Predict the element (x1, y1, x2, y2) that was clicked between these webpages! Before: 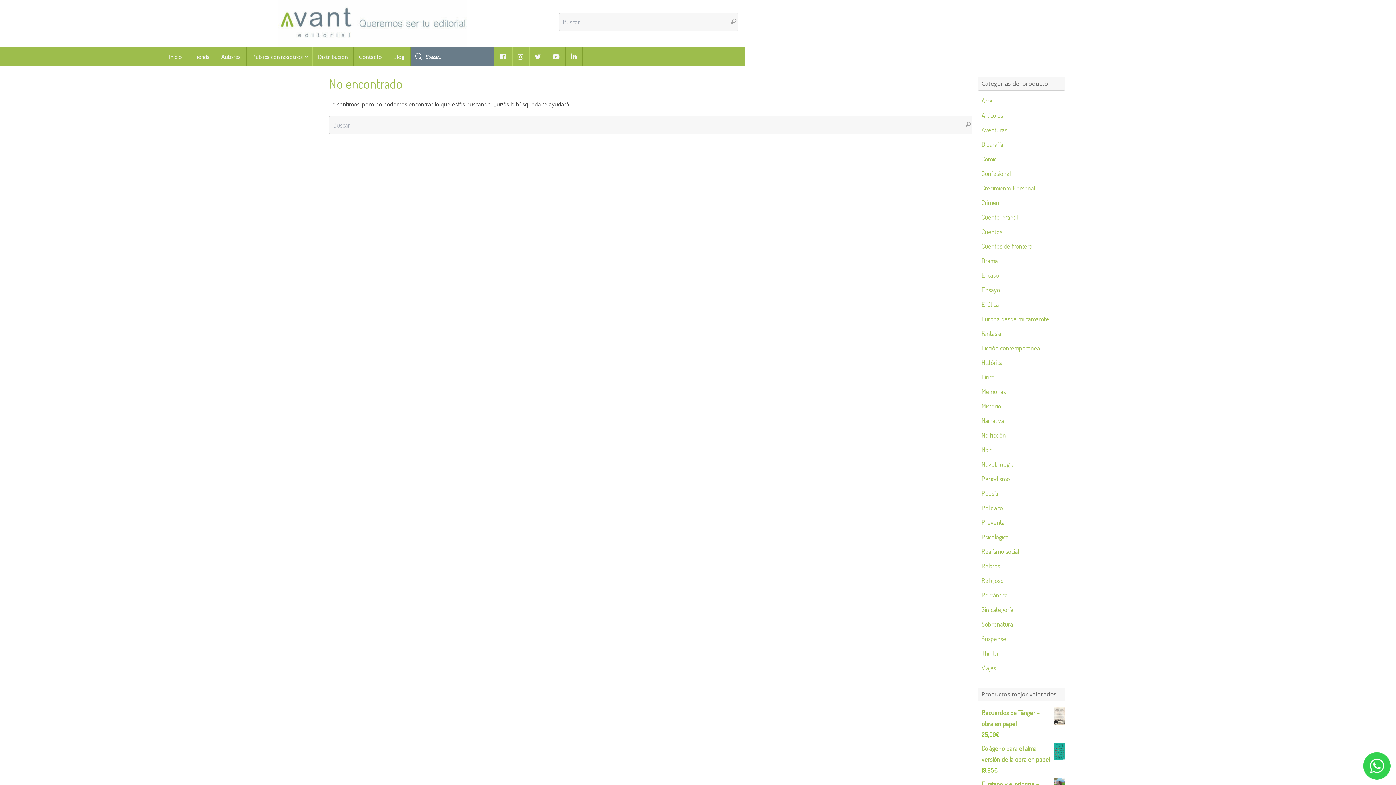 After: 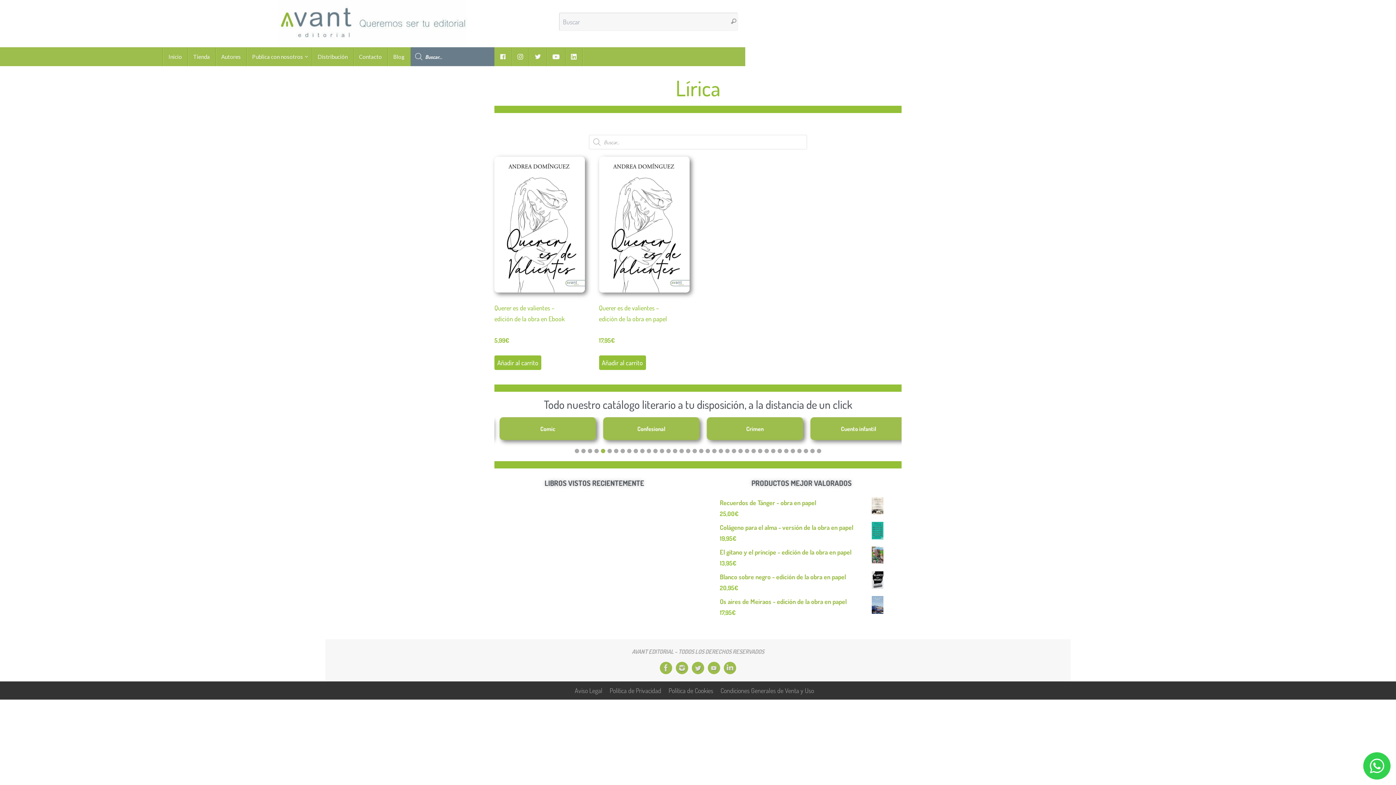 Action: label: Lírica bbox: (981, 373, 994, 381)